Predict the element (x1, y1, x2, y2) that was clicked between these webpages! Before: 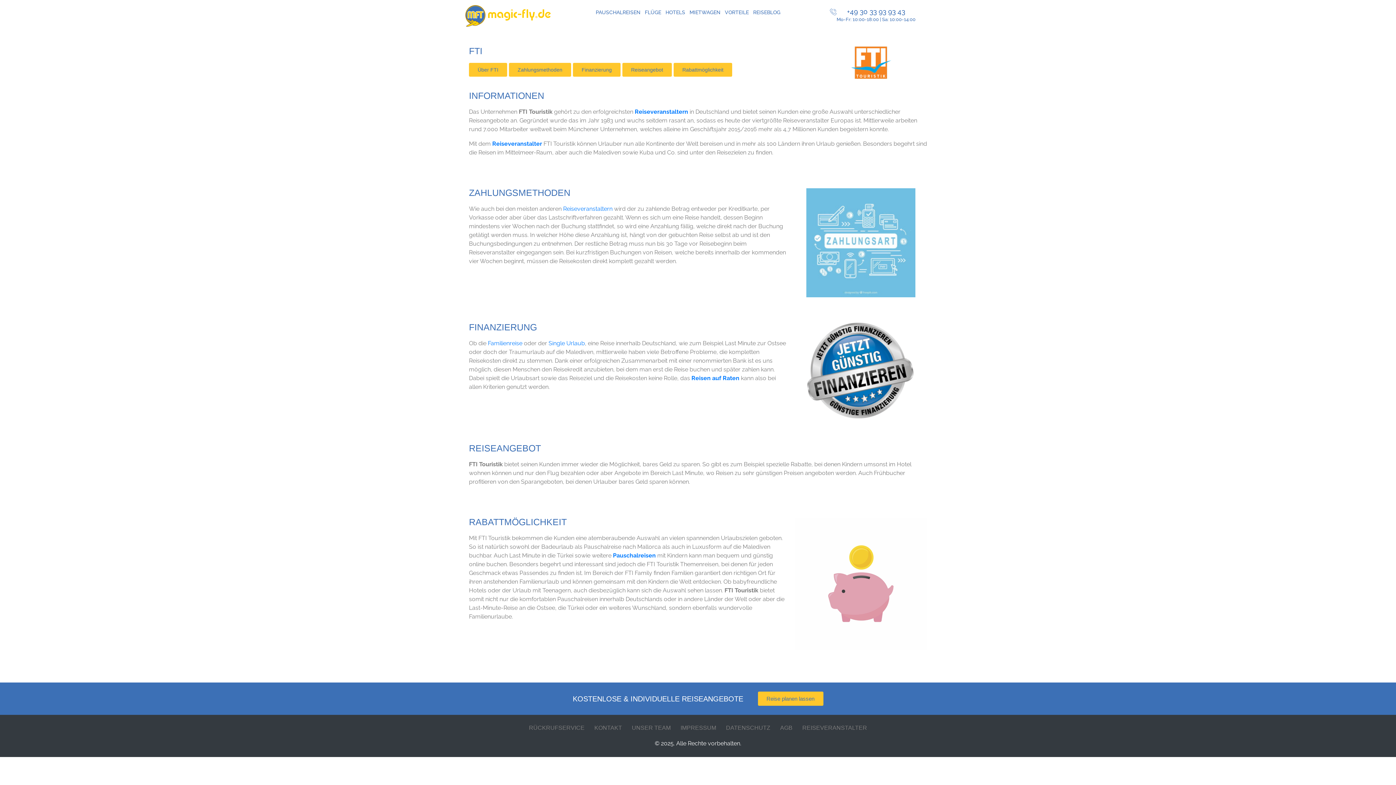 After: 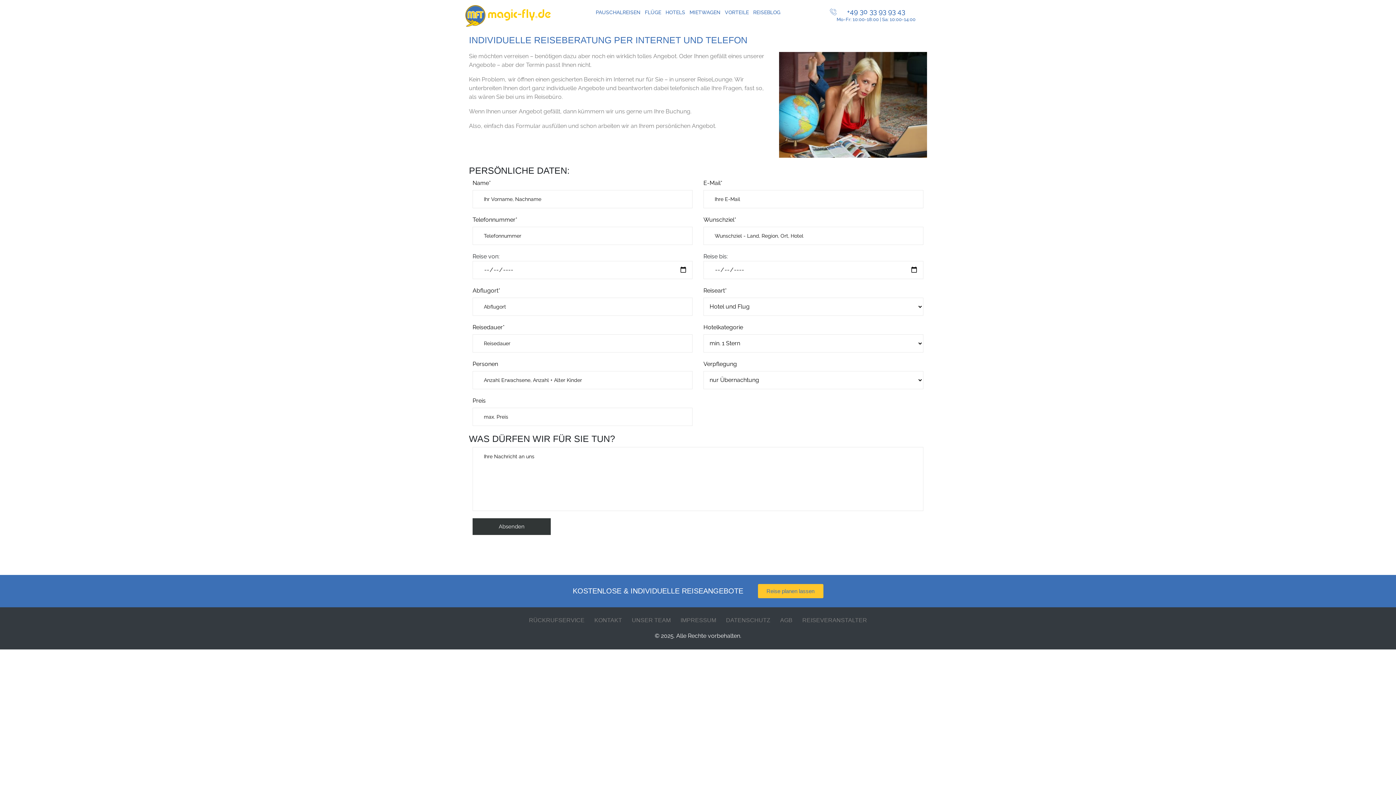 Action: bbox: (758, 692, 823, 706) label: Reise planen lassen